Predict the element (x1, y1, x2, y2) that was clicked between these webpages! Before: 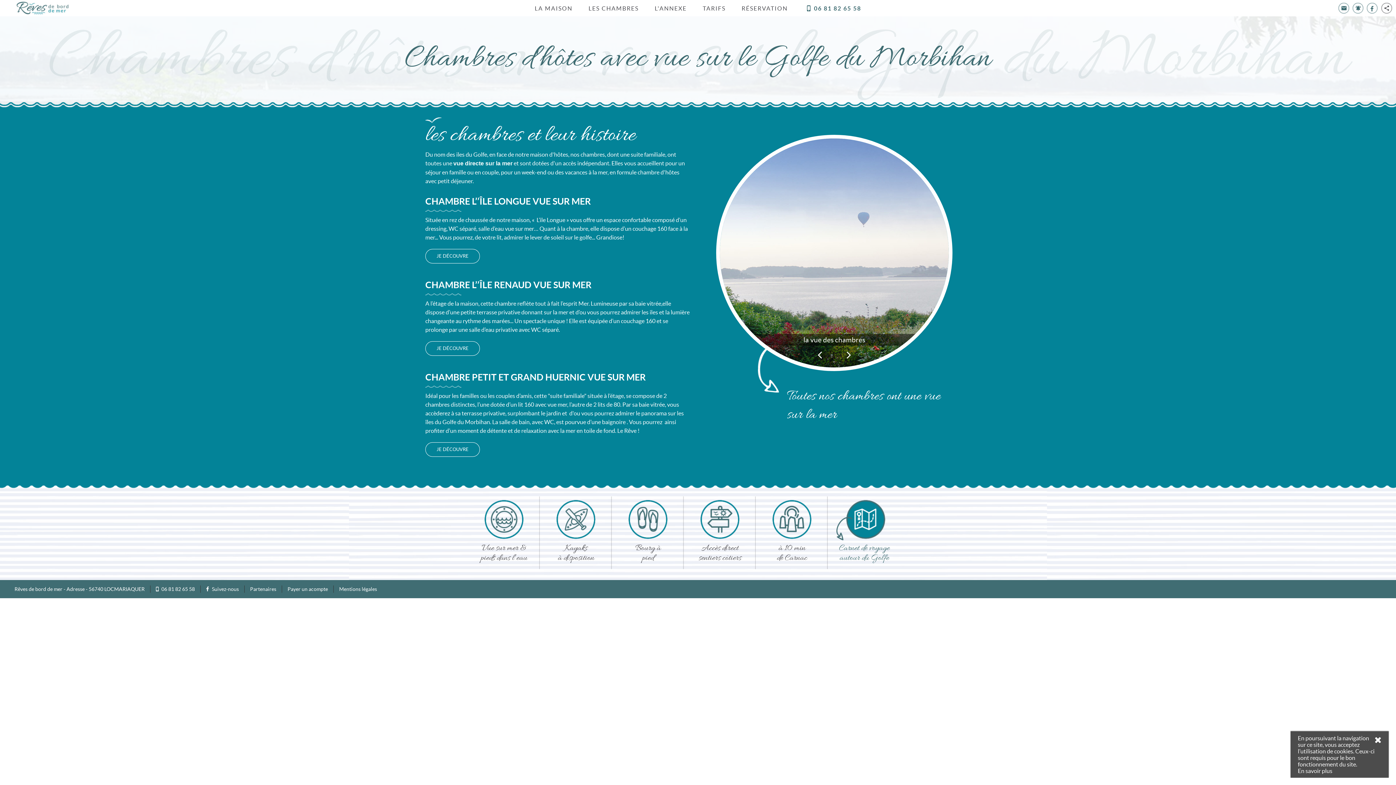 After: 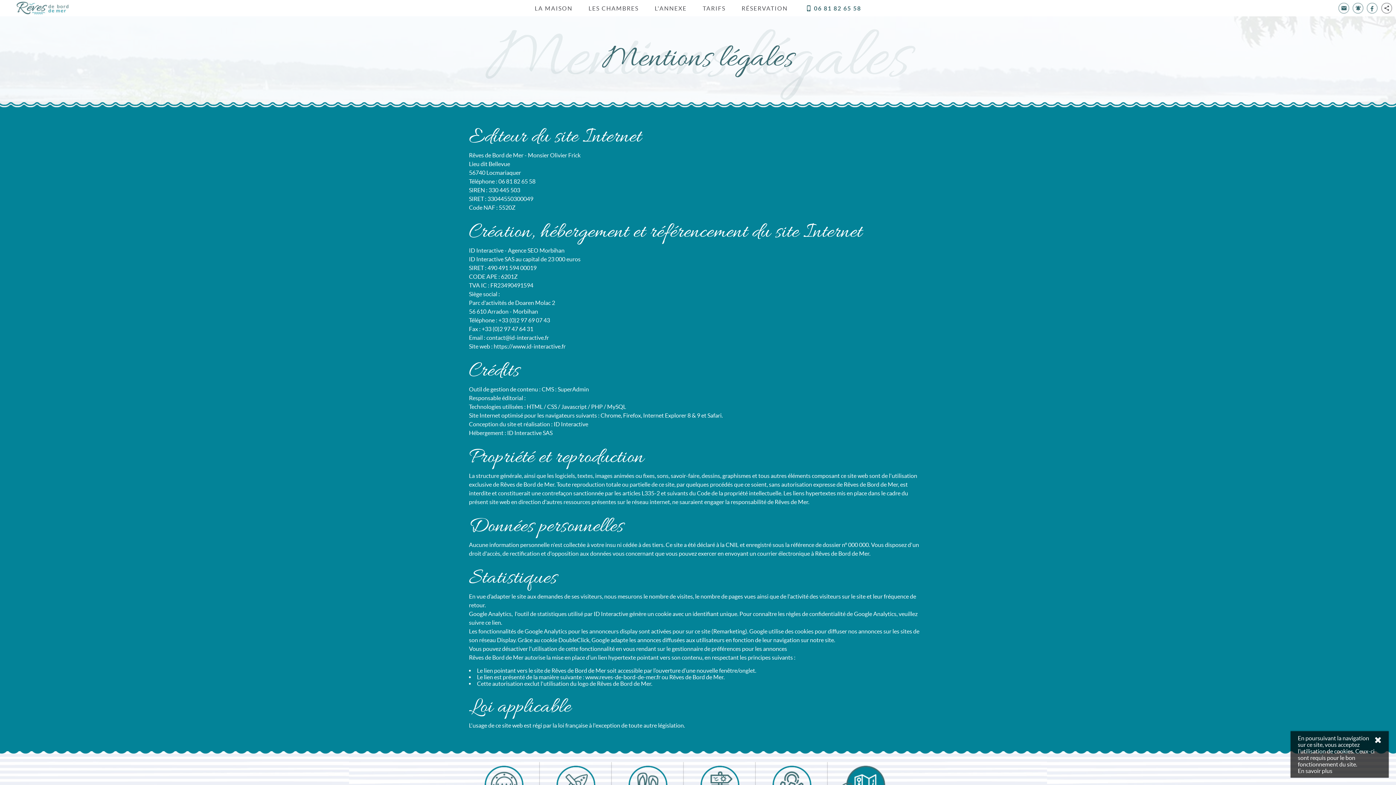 Action: label: Mentions légales bbox: (339, 586, 377, 592)